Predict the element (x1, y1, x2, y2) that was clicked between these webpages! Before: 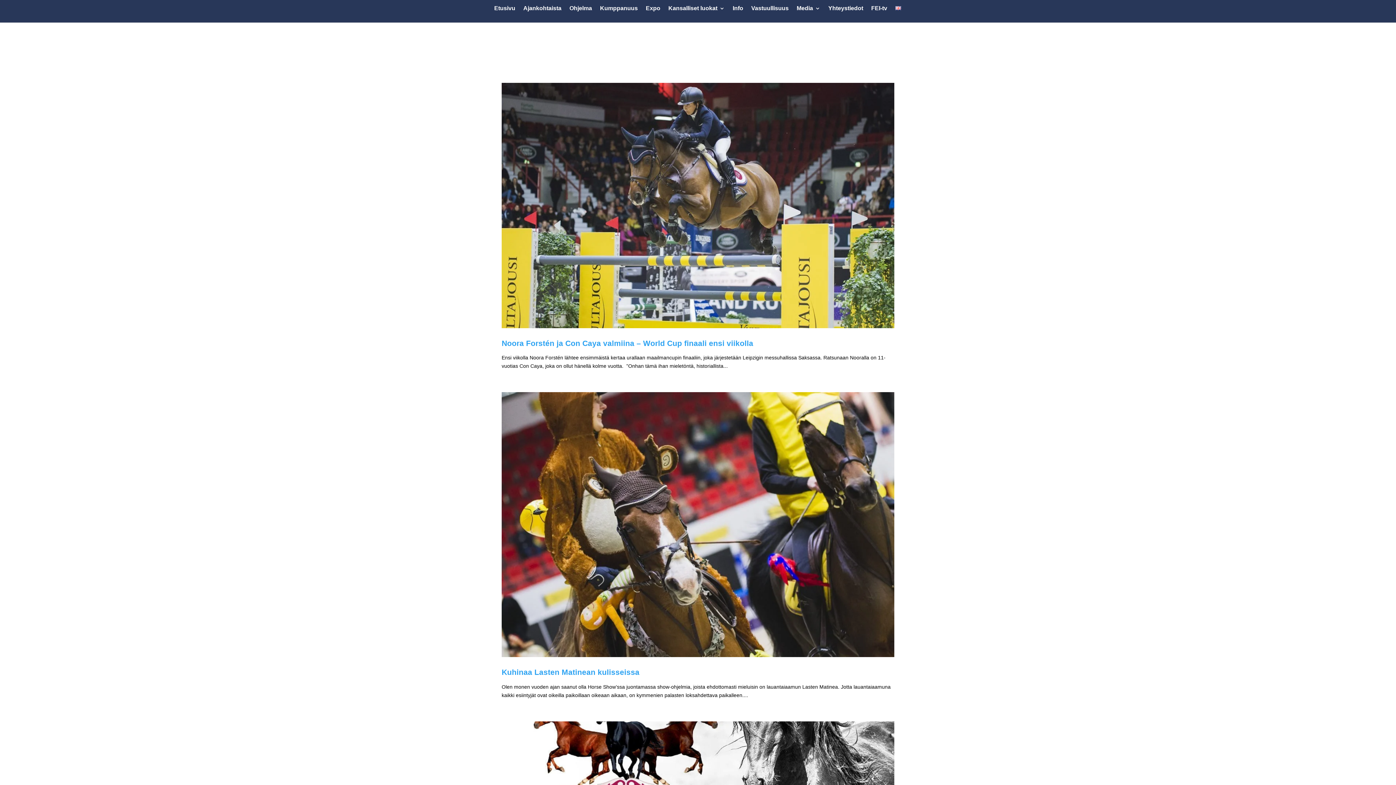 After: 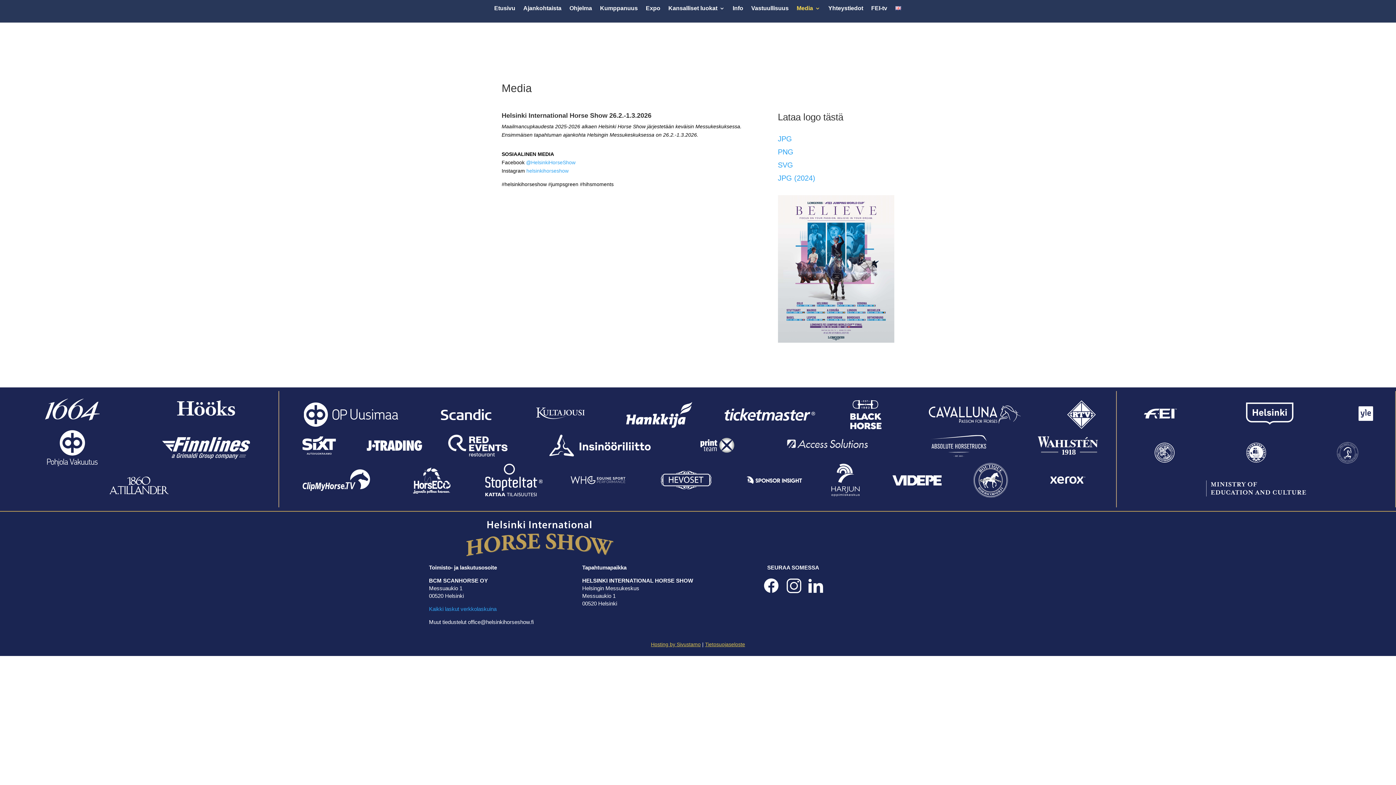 Action: bbox: (796, 5, 820, 22) label: Media